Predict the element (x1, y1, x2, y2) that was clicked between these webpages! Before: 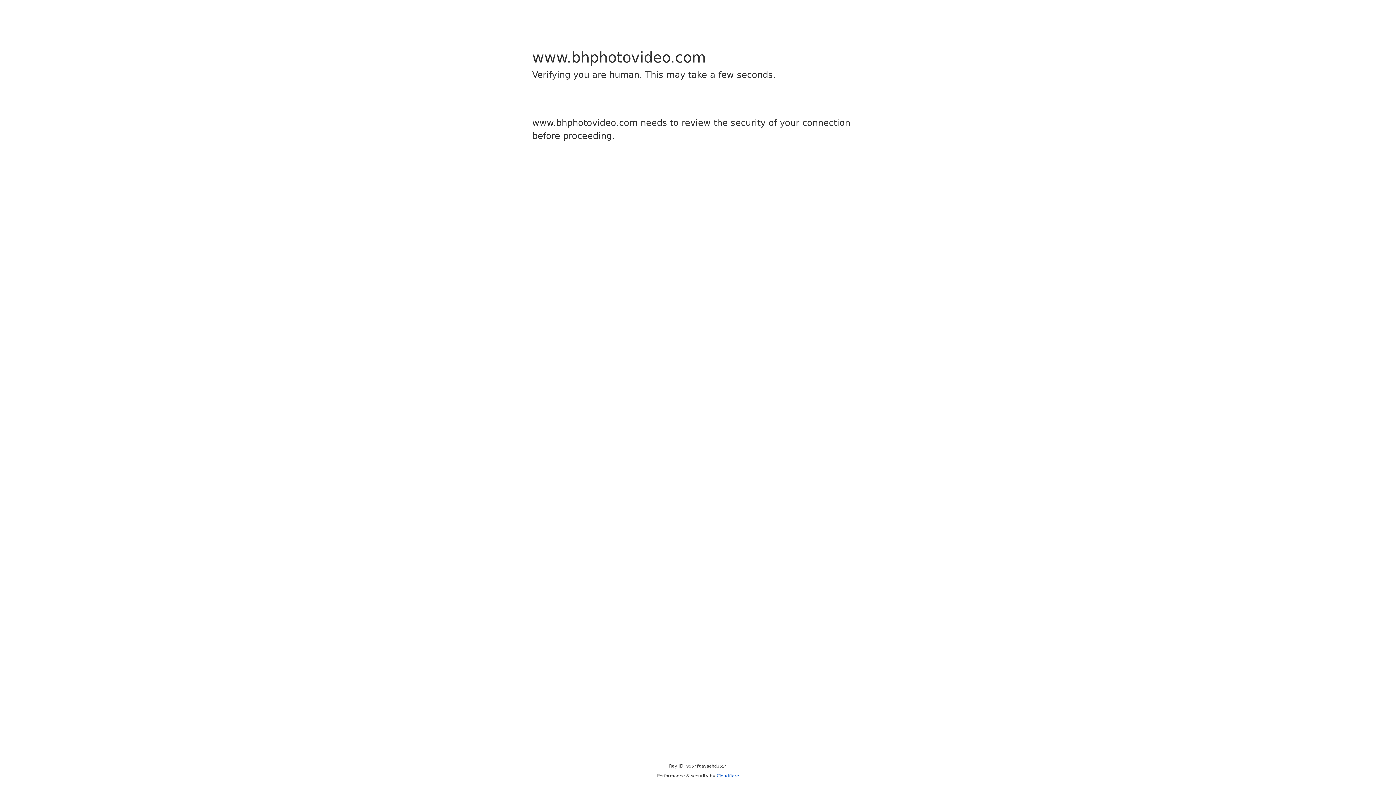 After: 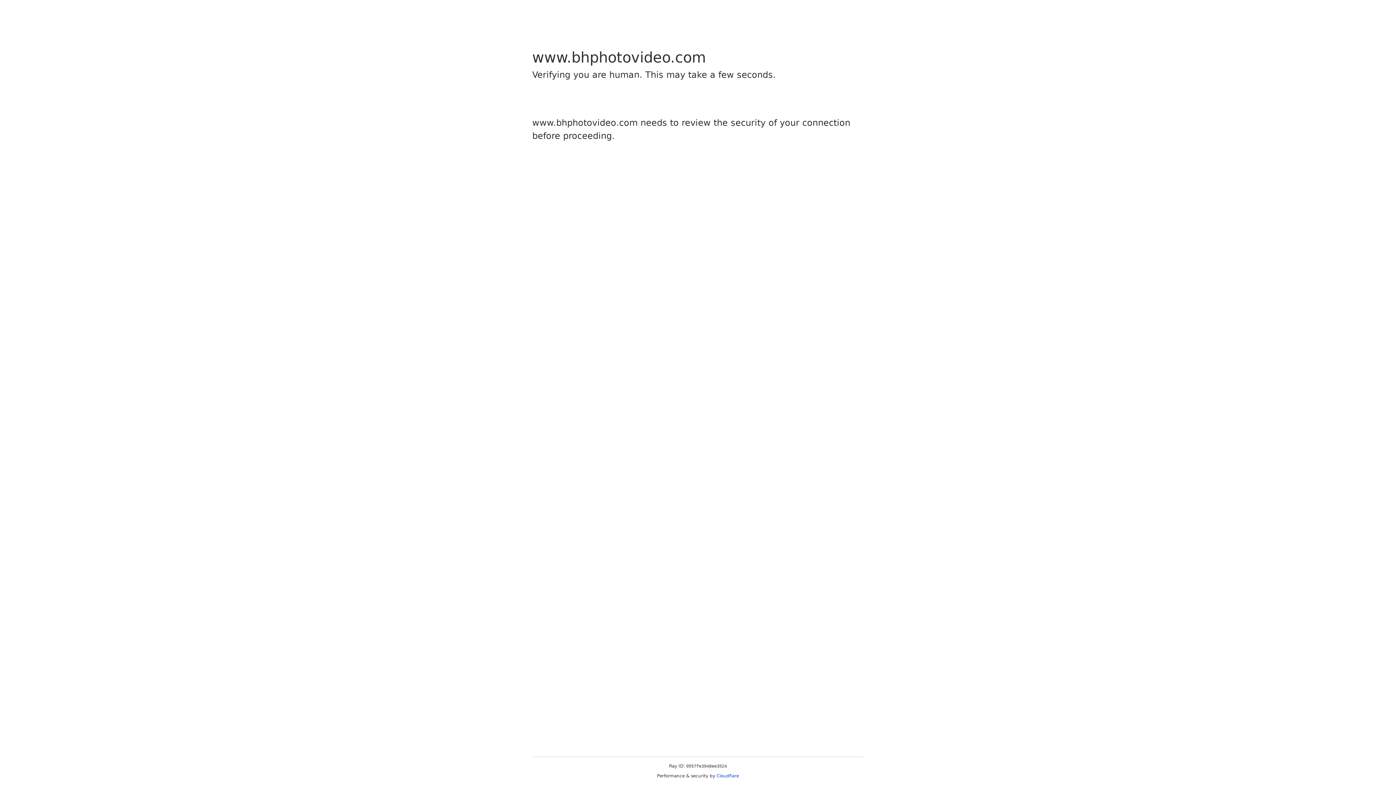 Action: label: Cloudflare bbox: (716, 773, 739, 778)